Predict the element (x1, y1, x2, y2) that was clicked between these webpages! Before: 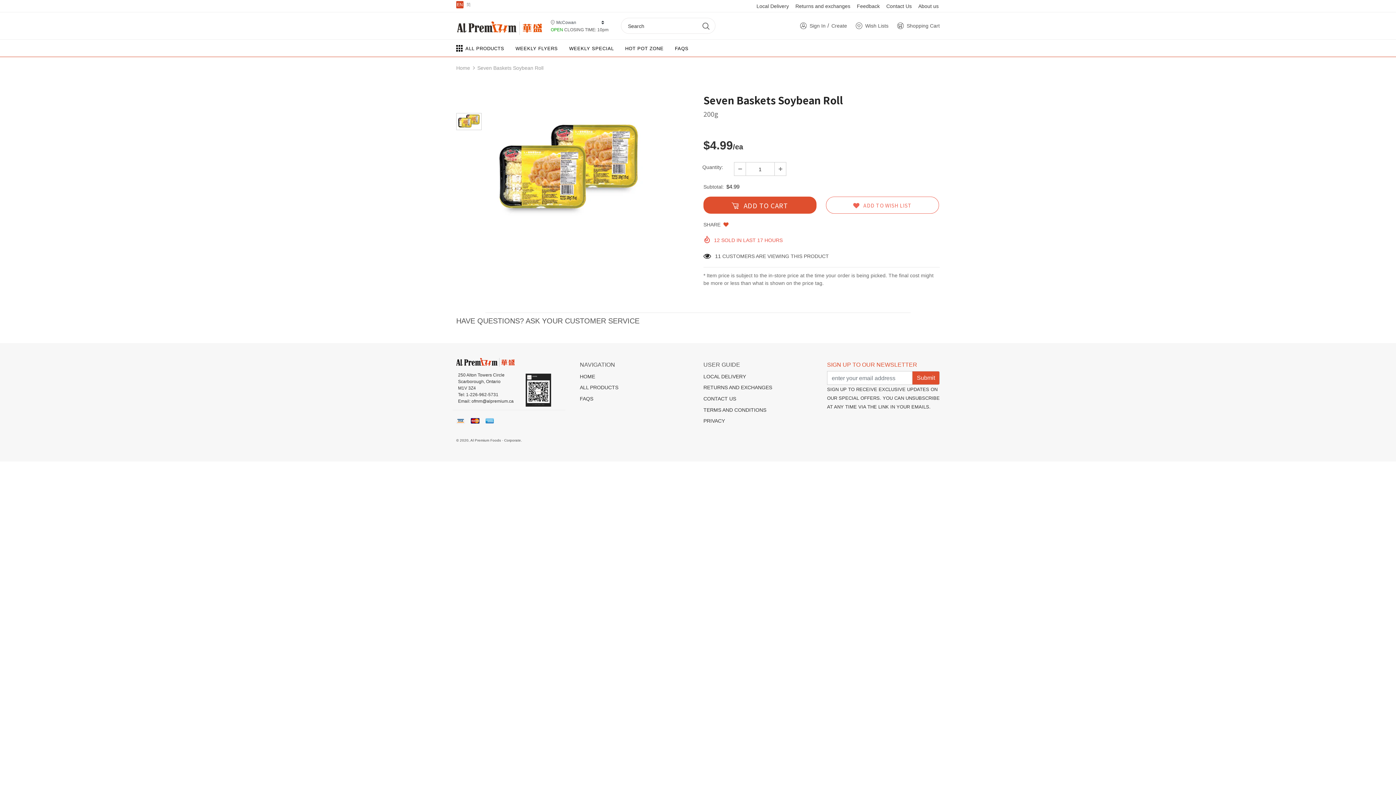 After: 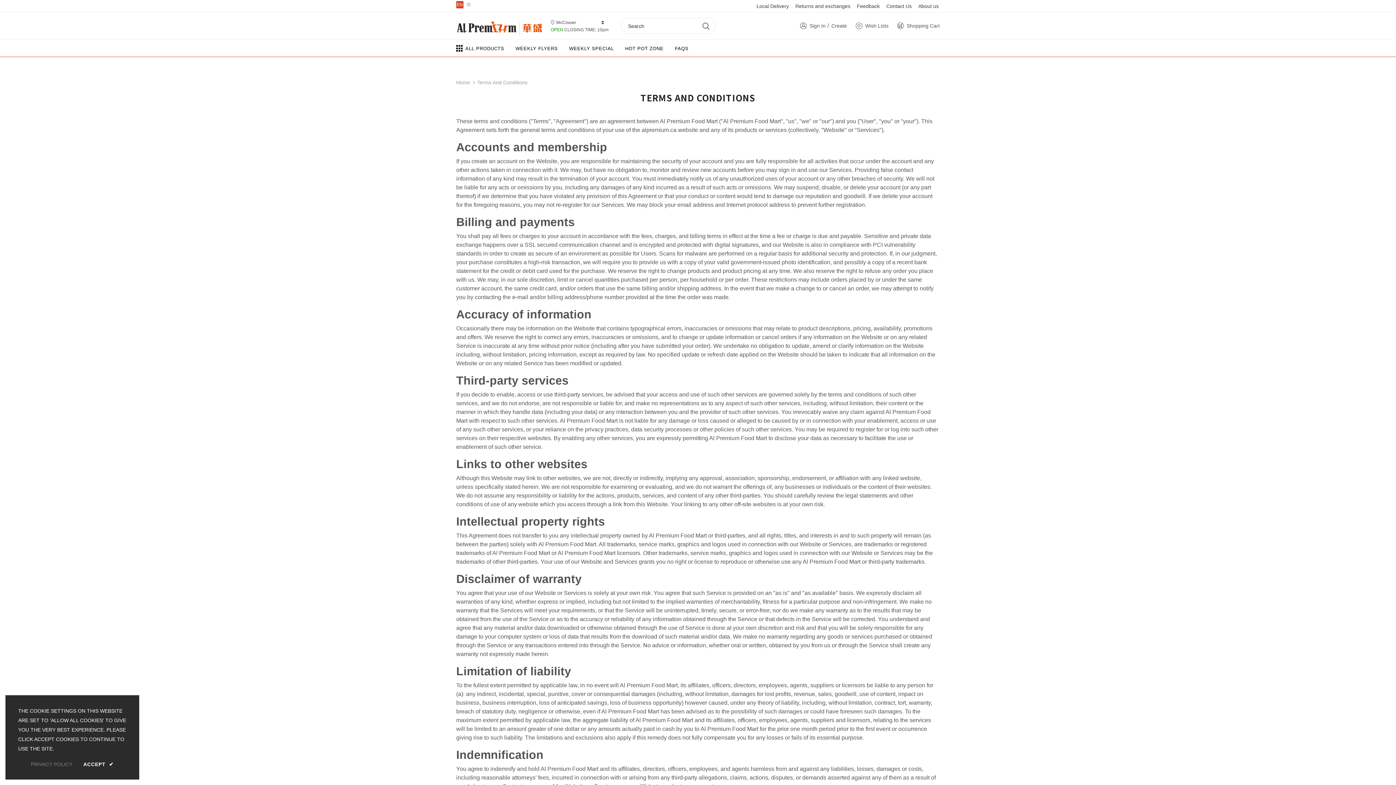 Action: label: TERMS AND CONDITIONS bbox: (703, 404, 816, 415)